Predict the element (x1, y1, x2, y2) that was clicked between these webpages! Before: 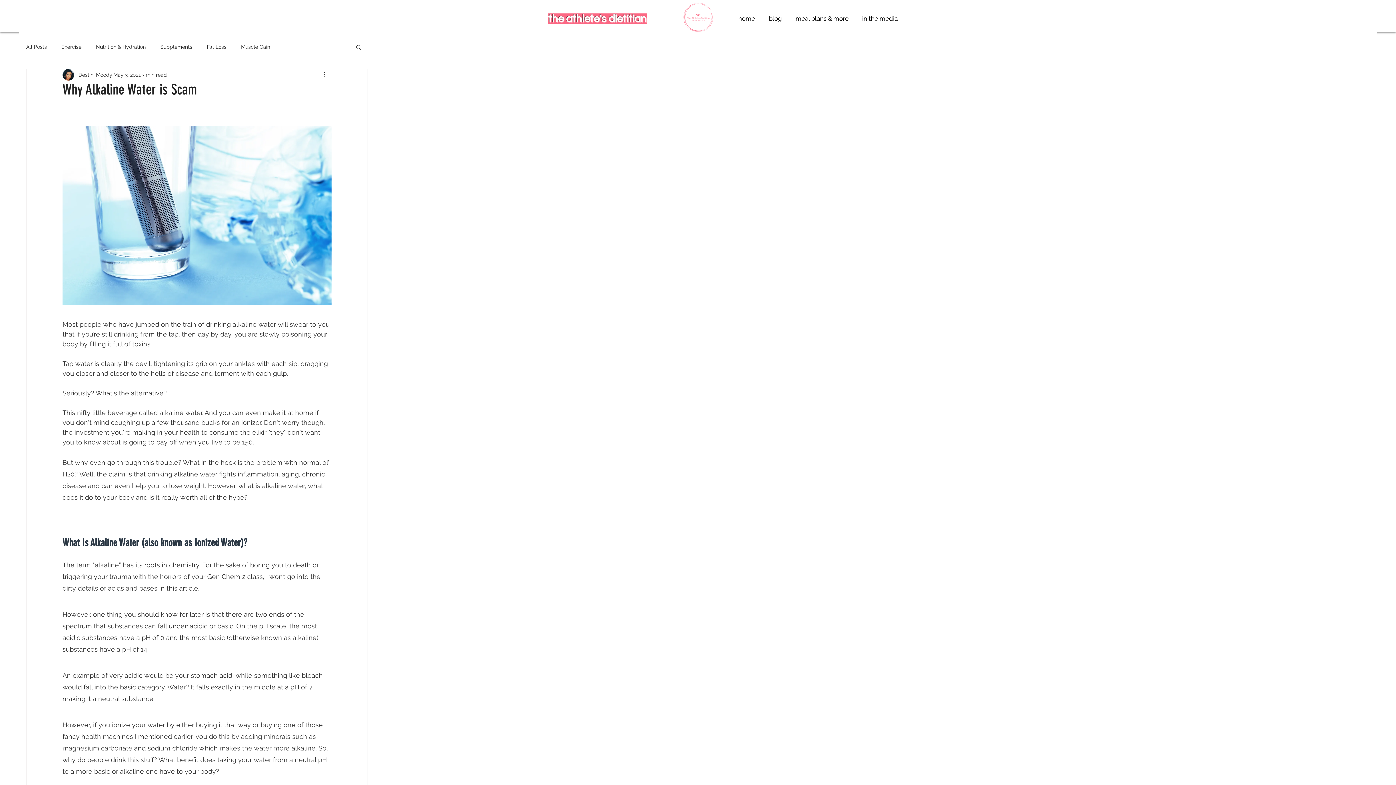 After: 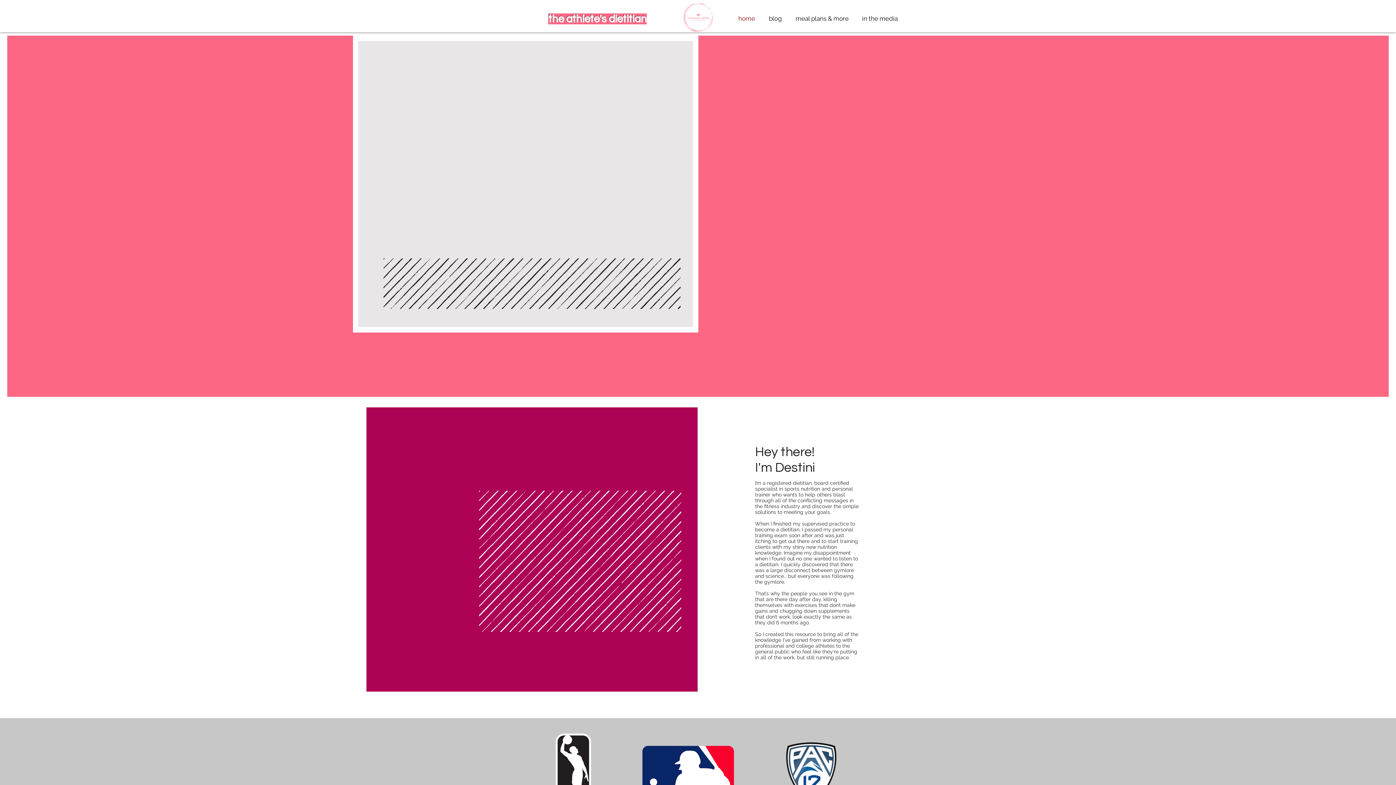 Action: label: home bbox: (731, 13, 762, 23)